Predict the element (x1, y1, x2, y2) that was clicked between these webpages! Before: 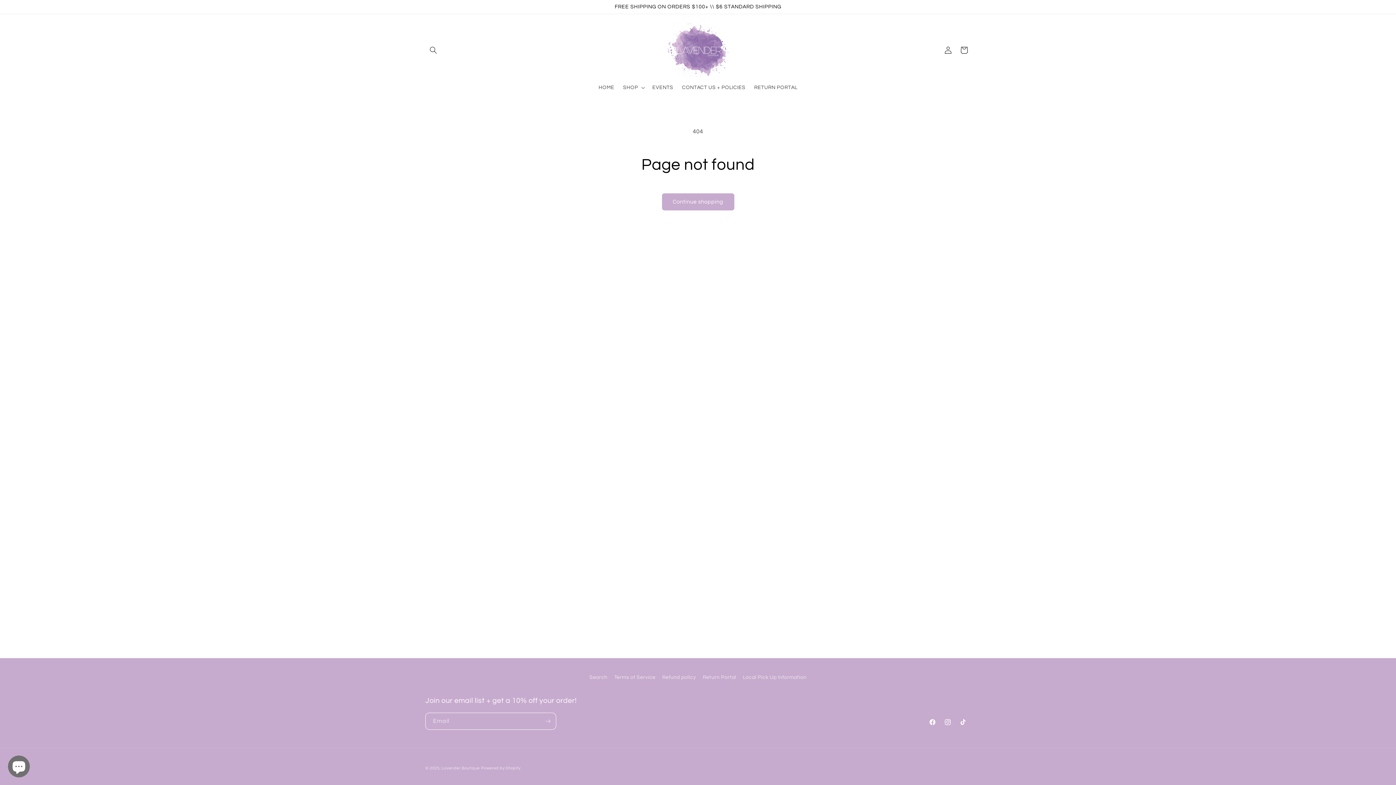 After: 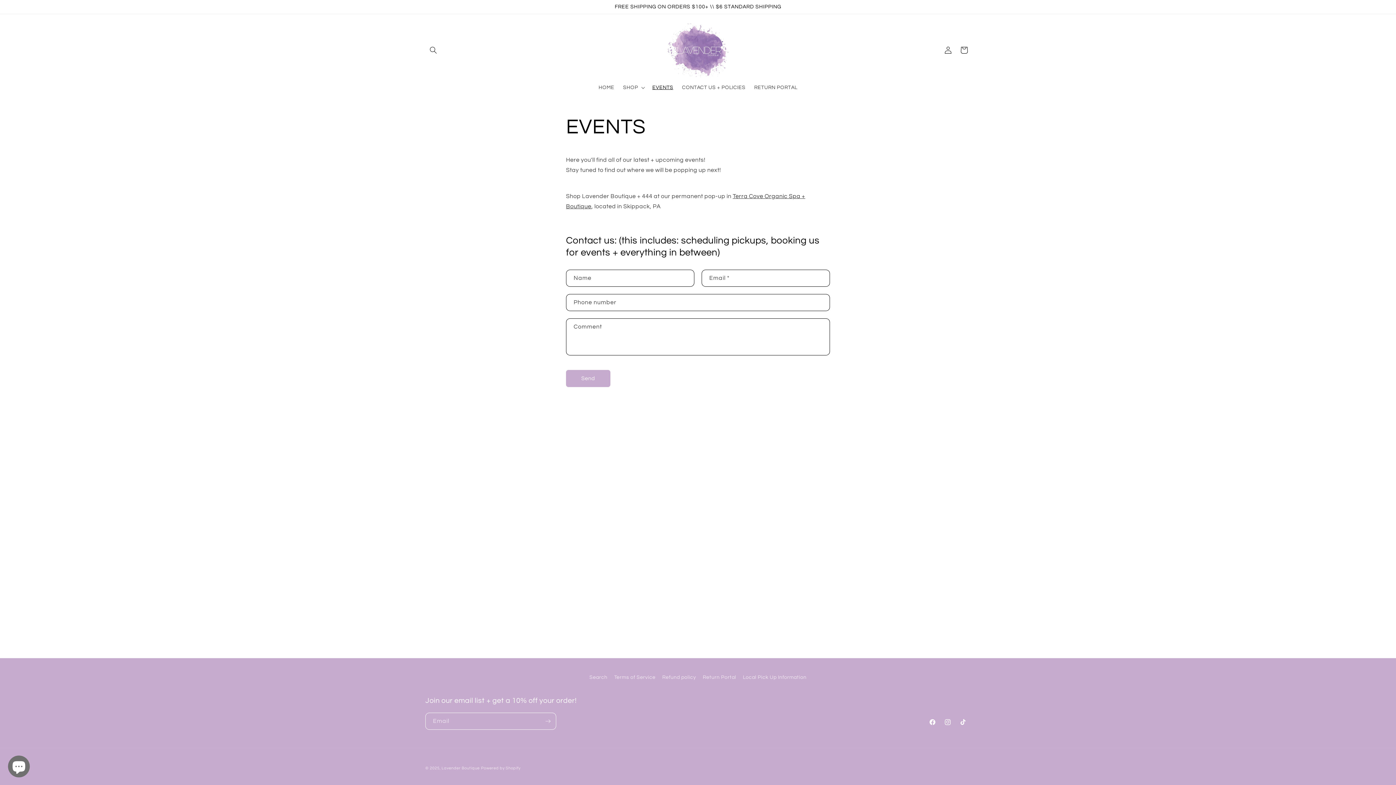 Action: bbox: (648, 80, 677, 95) label: EVENTS